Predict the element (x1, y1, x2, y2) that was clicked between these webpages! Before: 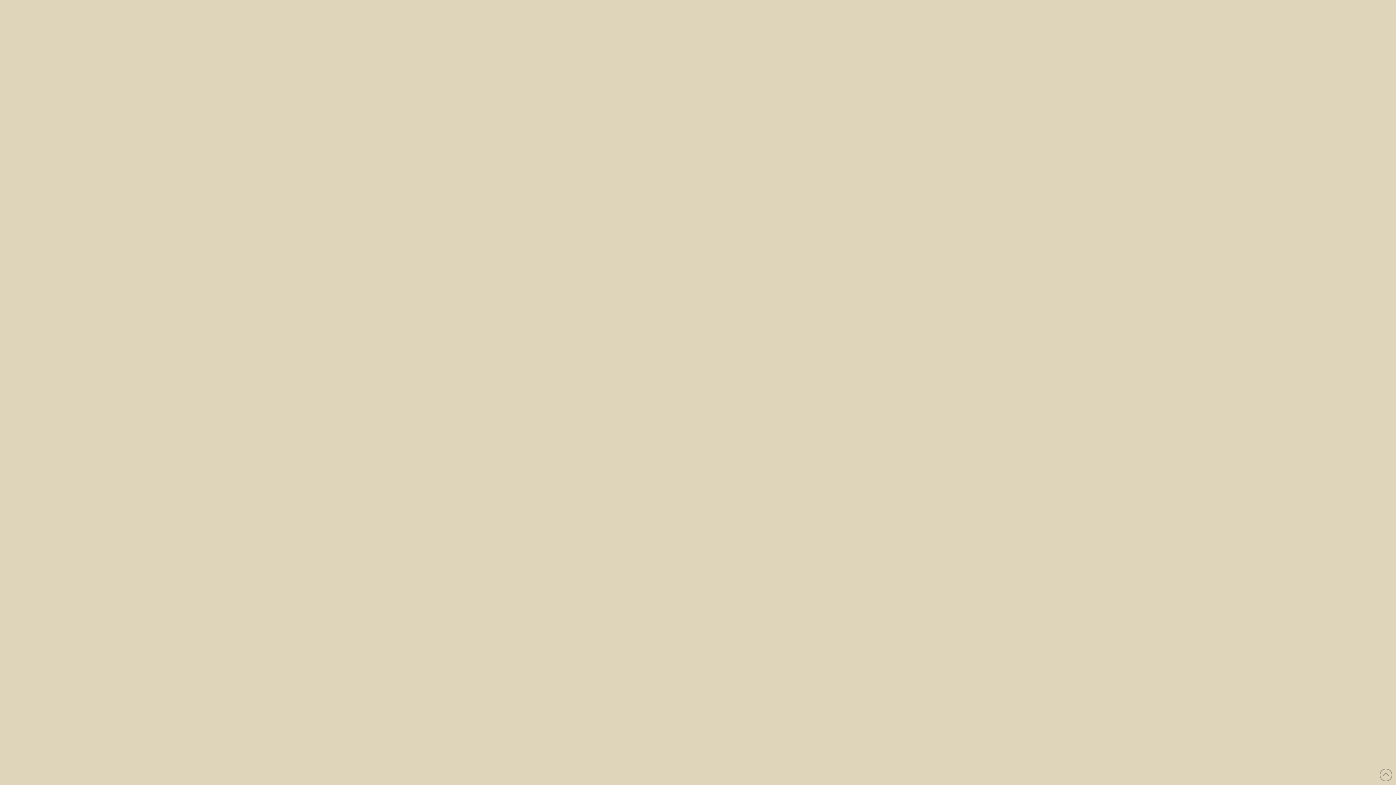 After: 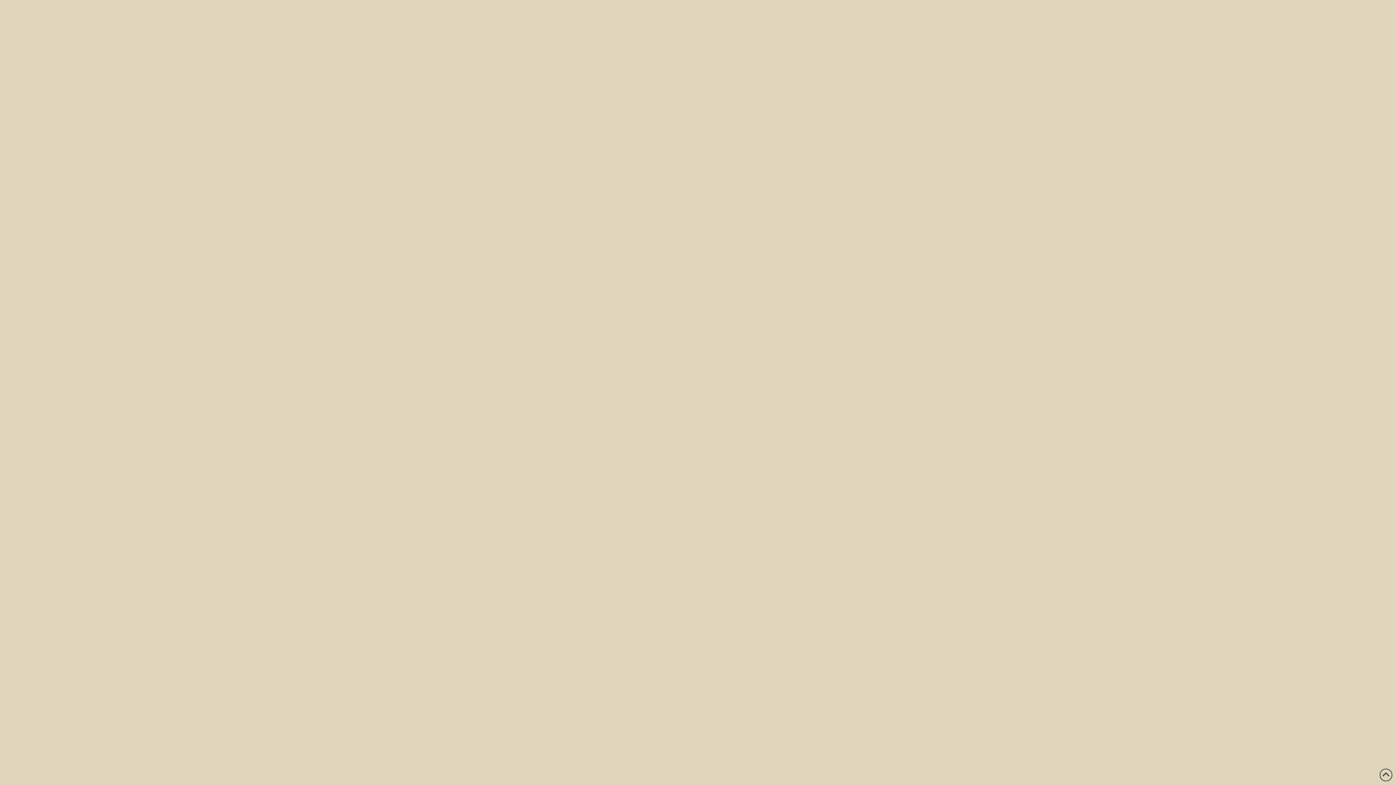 Action: bbox: (1380, 769, 1392, 781)